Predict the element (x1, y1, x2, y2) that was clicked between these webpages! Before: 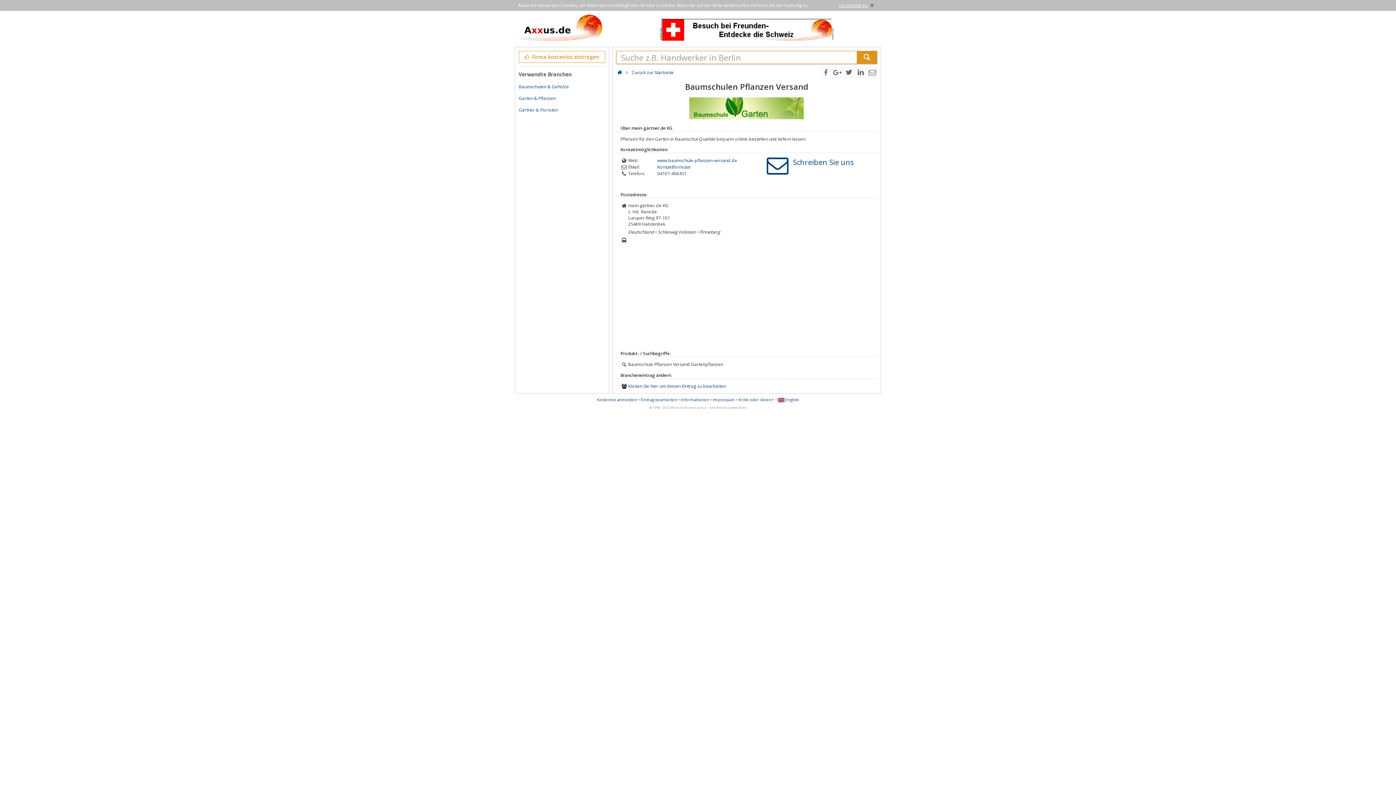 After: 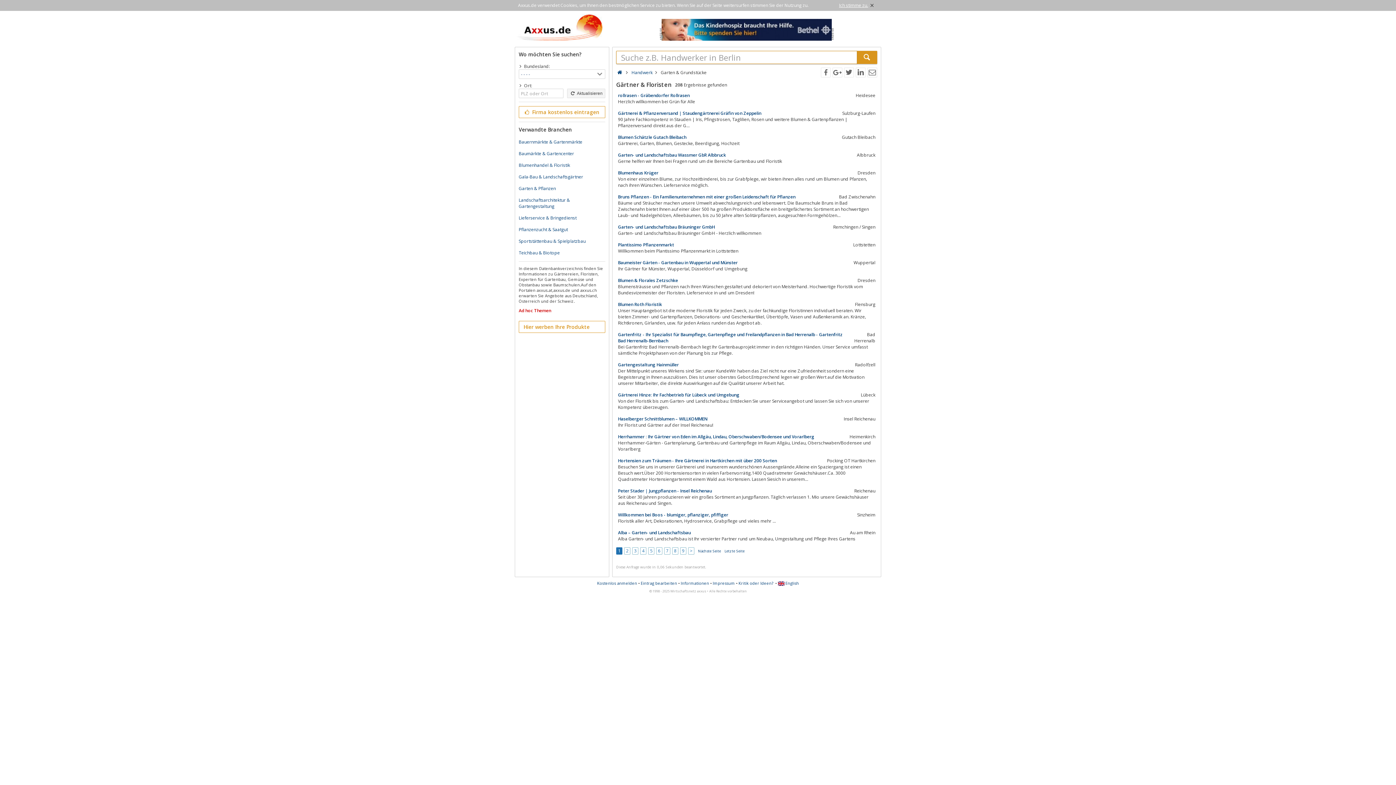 Action: label: Gärtner & Floristen bbox: (518, 106, 558, 113)